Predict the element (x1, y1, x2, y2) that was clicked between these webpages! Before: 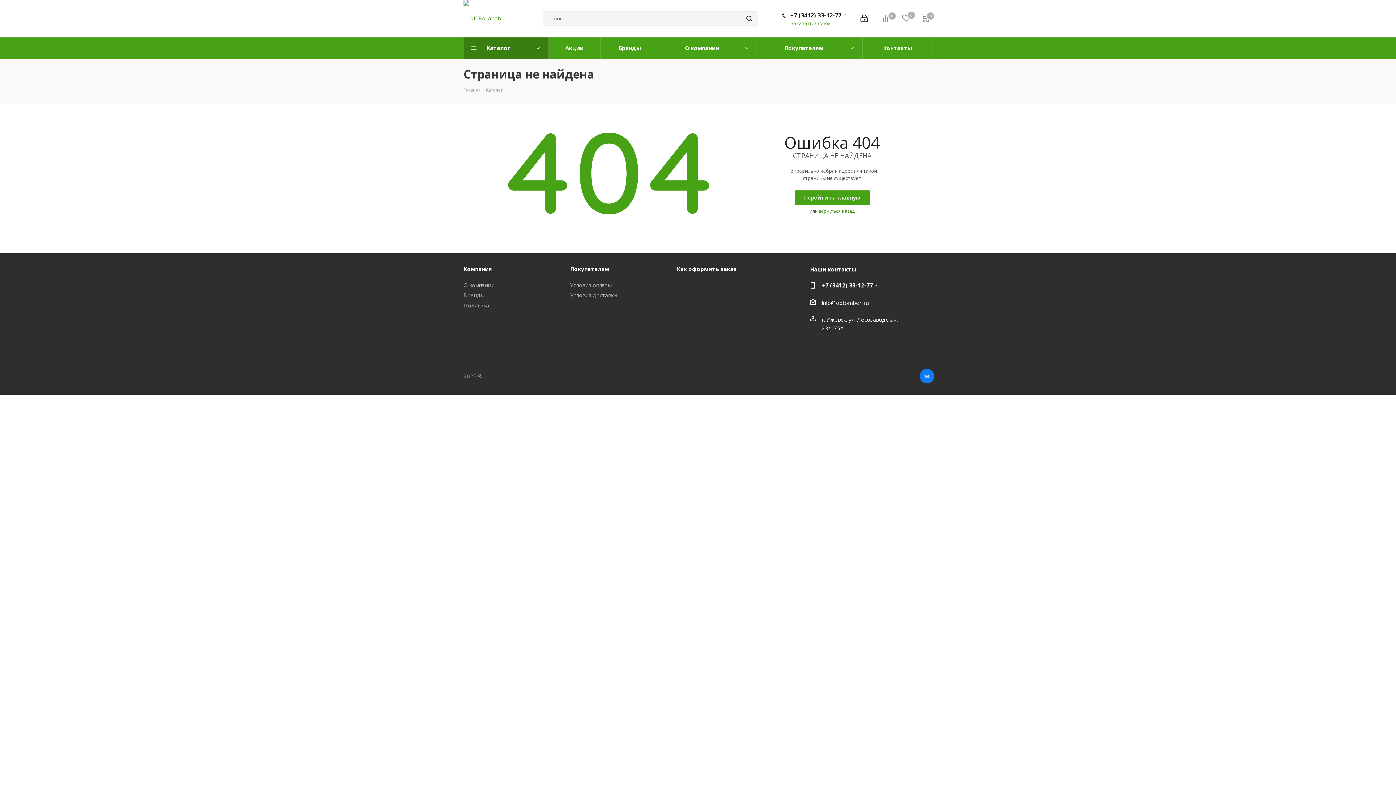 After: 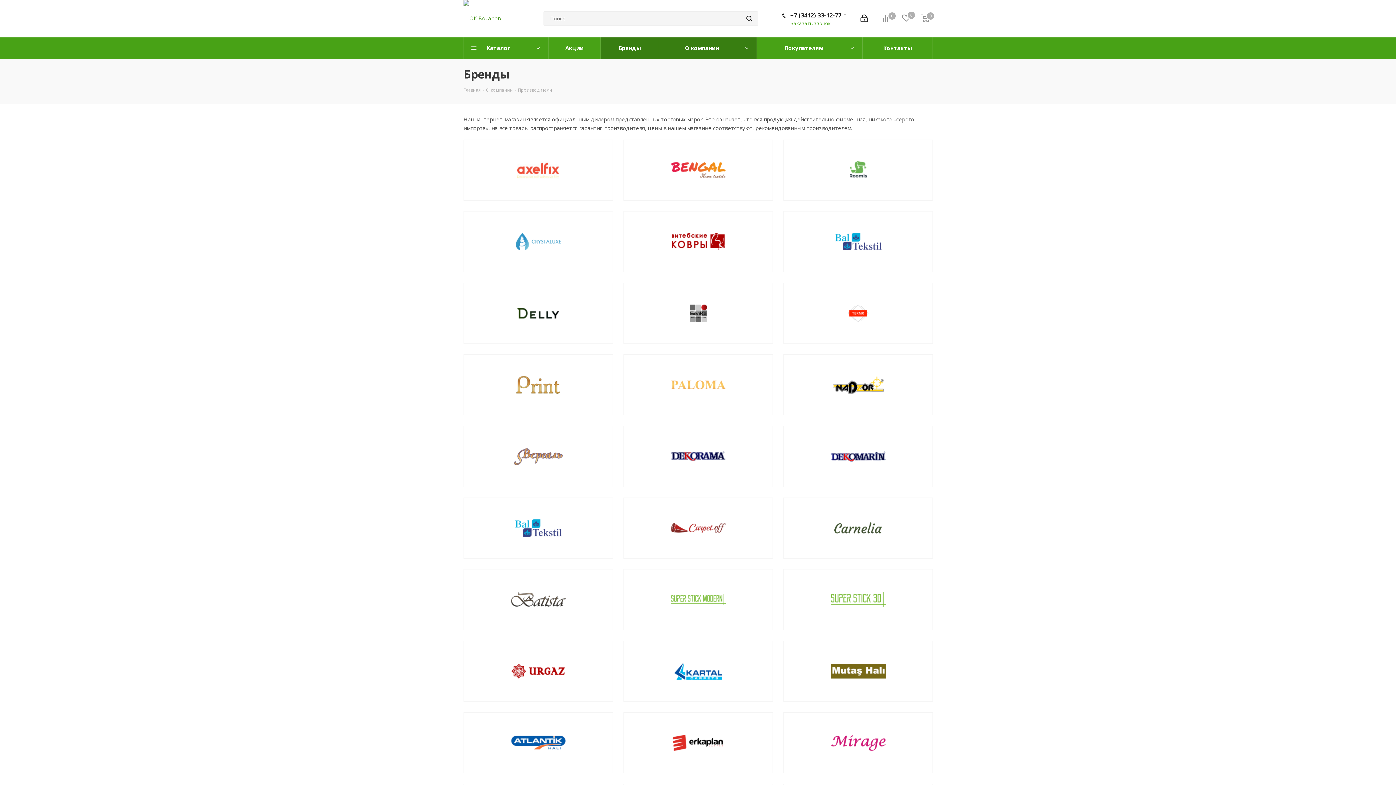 Action: bbox: (463, 291, 484, 298) label: Бренды